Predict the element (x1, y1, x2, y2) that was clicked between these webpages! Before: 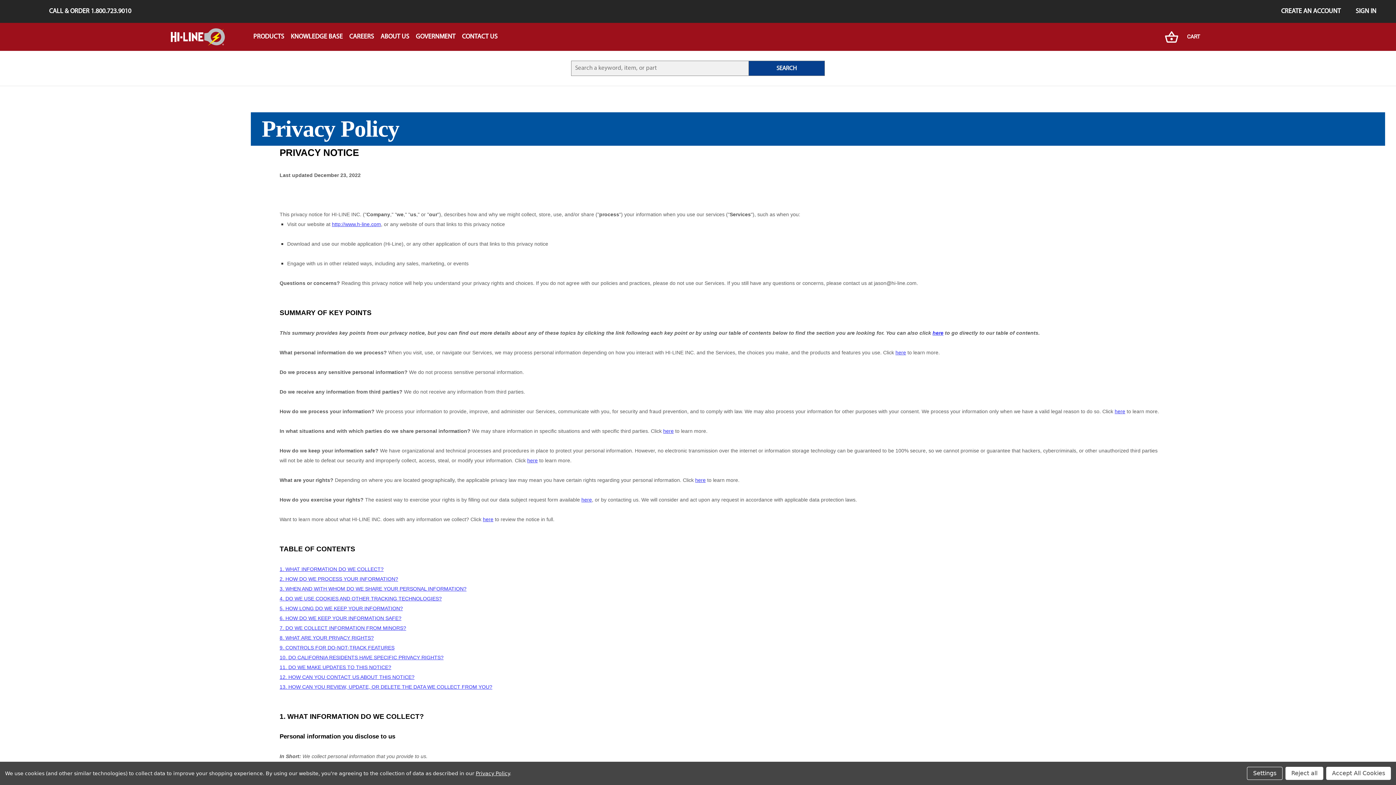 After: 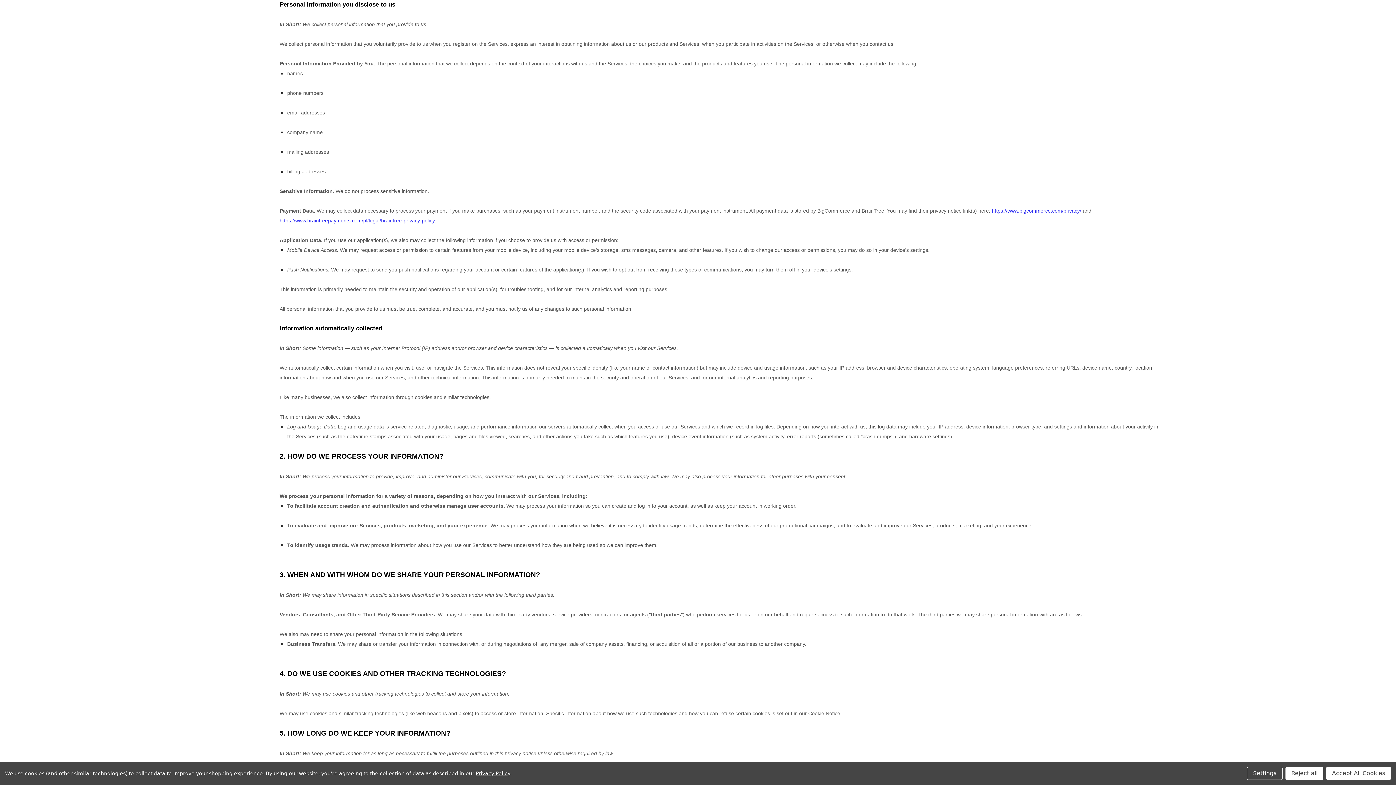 Action: label: here bbox: (895, 349, 906, 355)